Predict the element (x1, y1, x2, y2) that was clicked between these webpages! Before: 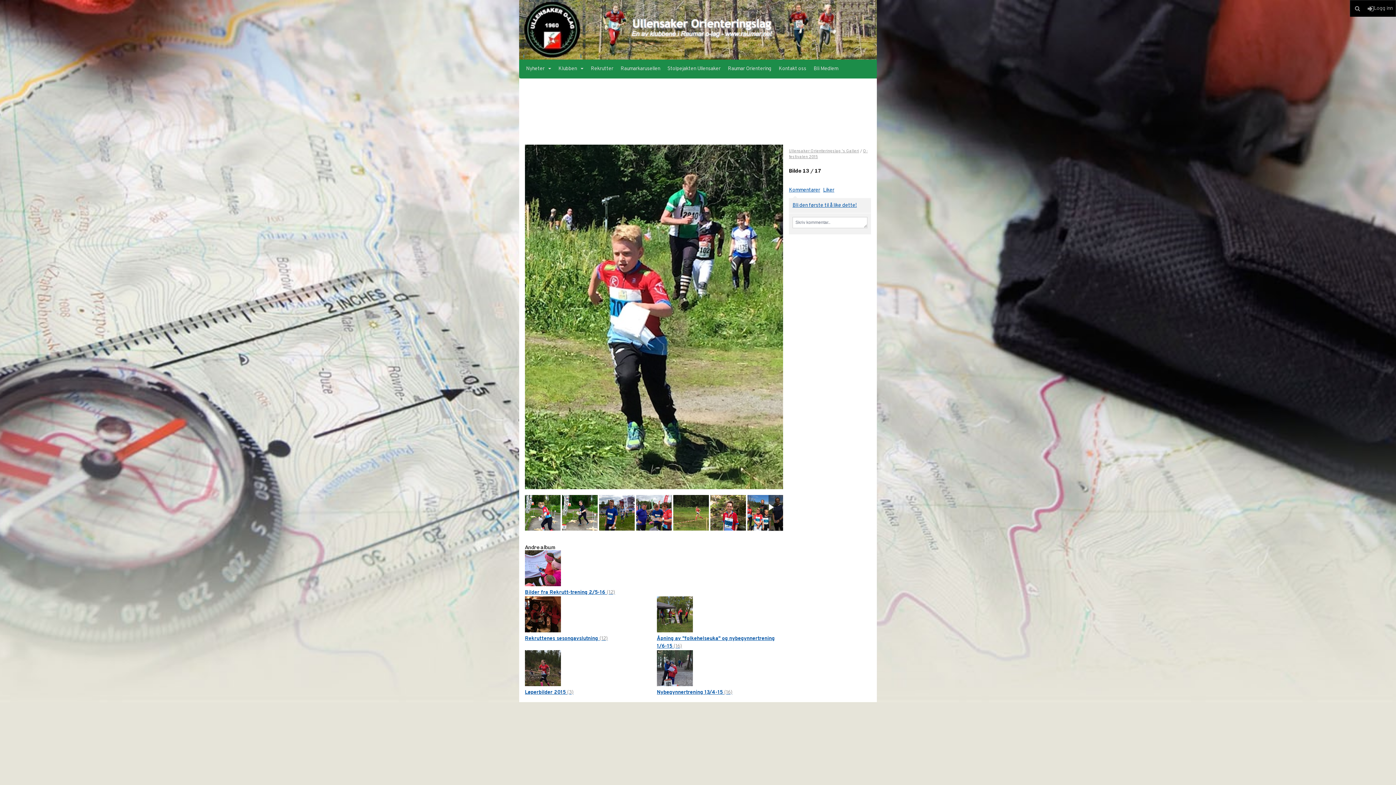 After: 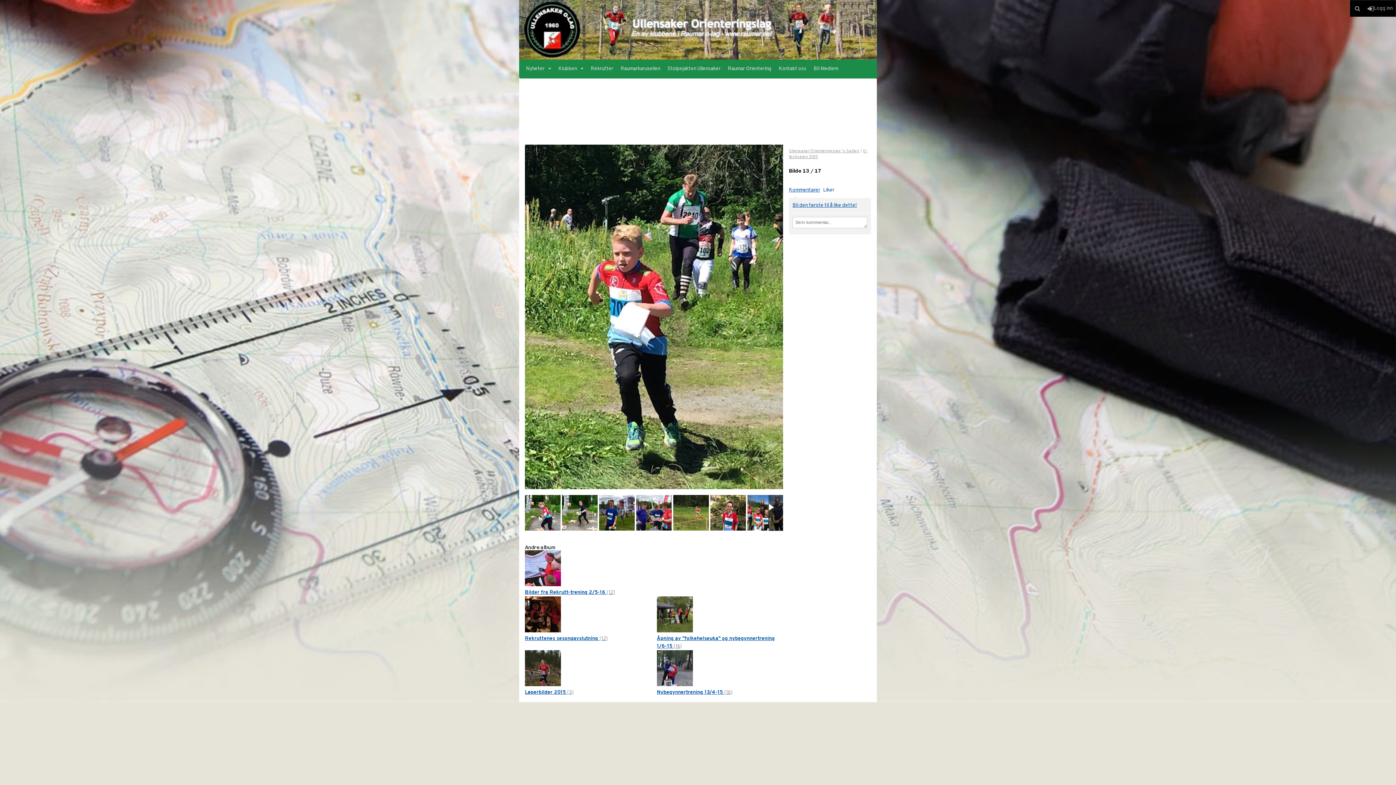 Action: bbox: (823, 186, 834, 194) label: Liker